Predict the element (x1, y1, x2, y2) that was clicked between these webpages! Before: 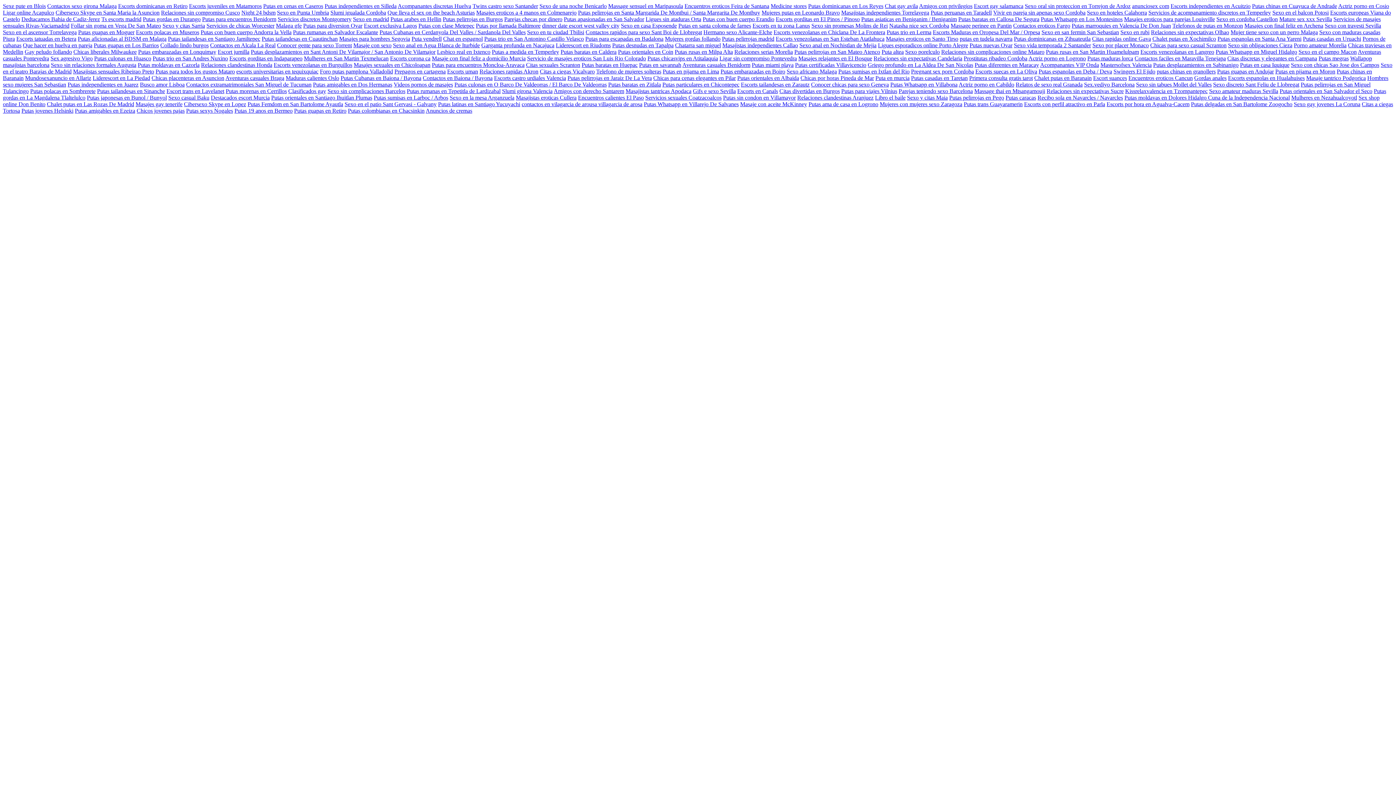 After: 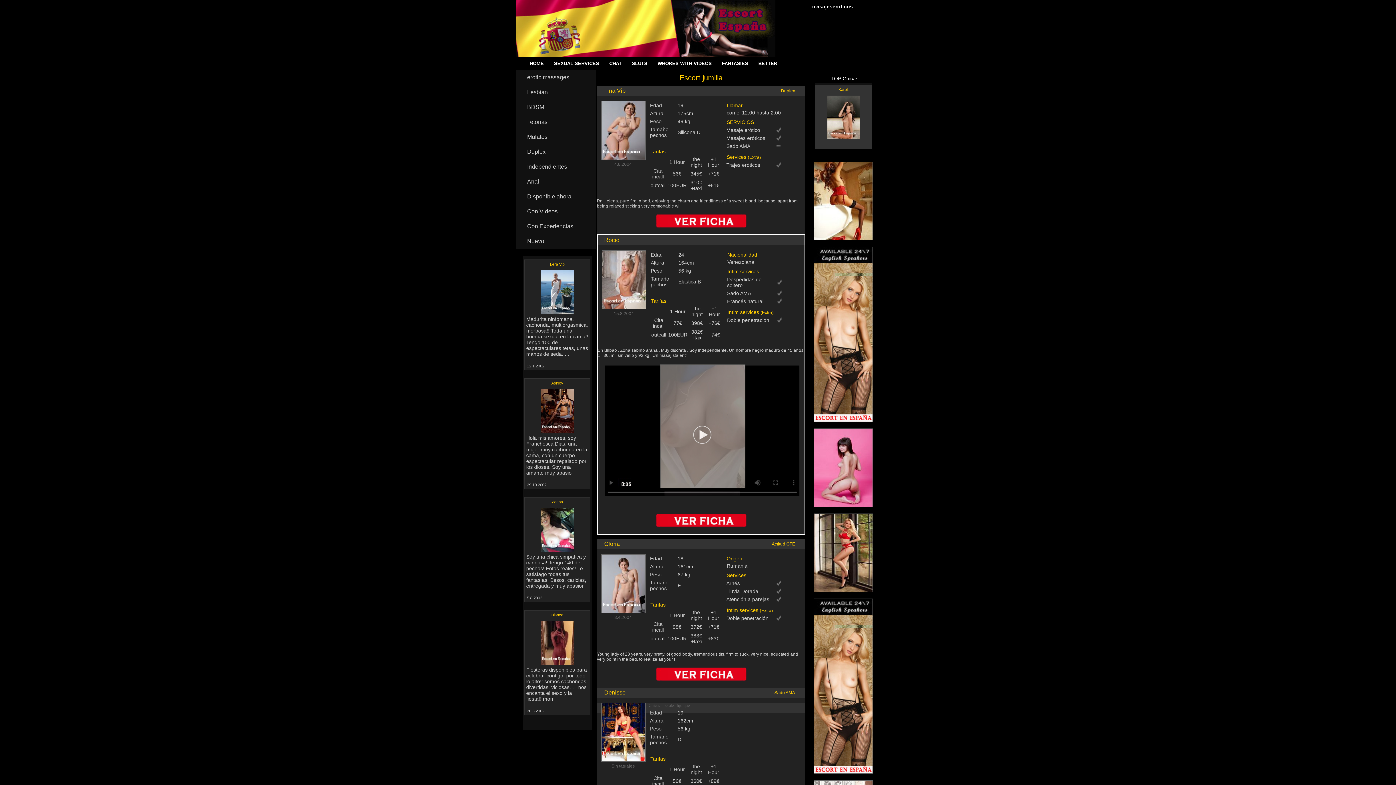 Action: bbox: (217, 48, 249, 54) label: Escort jumilla